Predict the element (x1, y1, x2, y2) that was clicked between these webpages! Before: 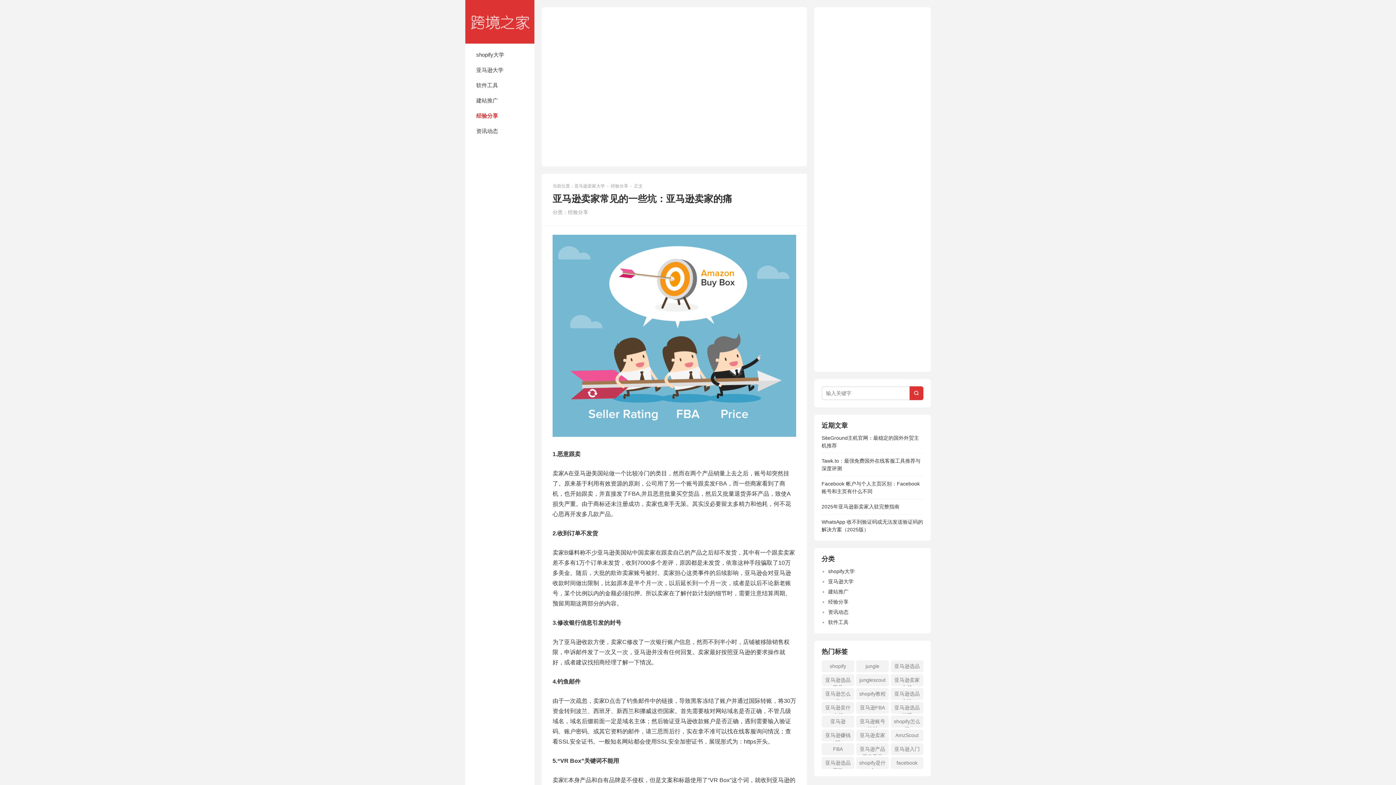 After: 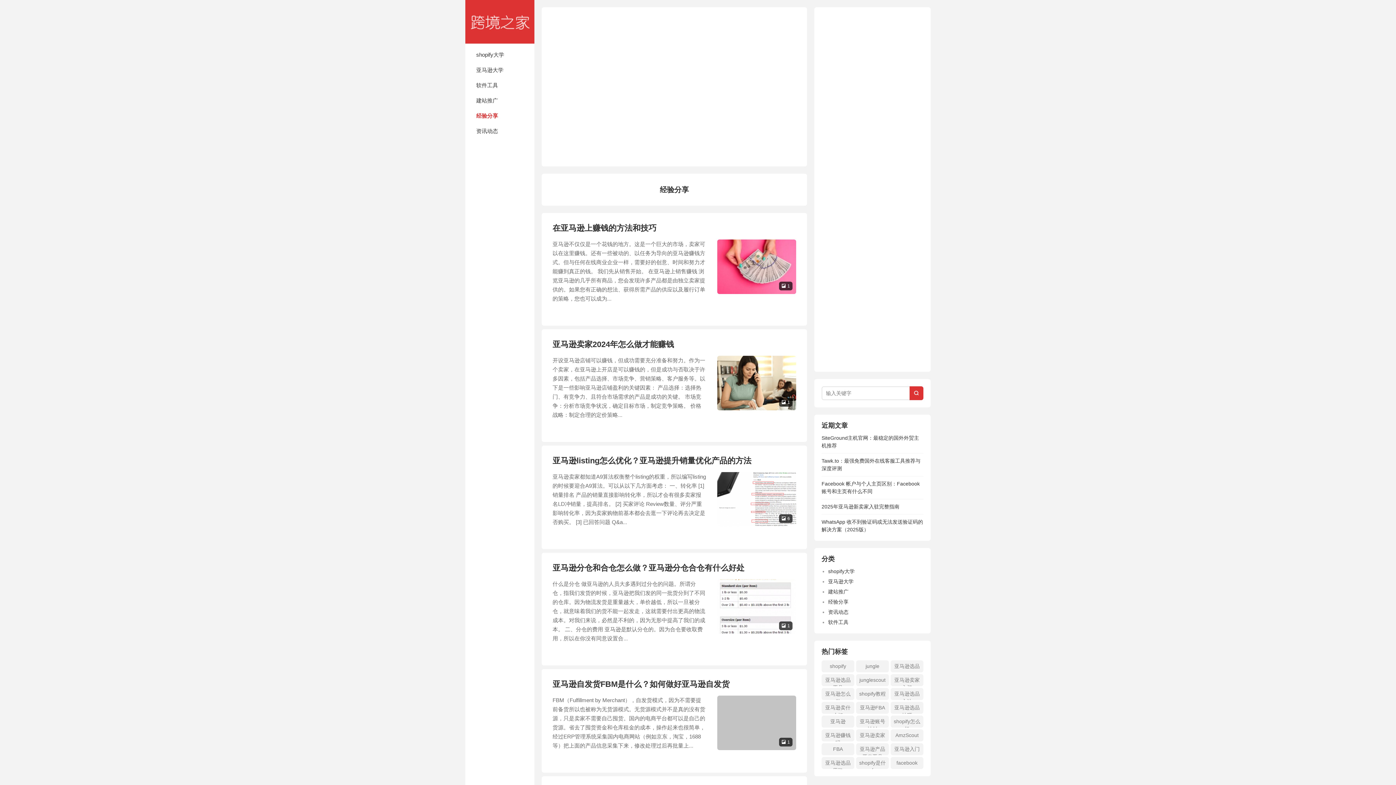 Action: bbox: (465, 108, 534, 123) label: 经验分享